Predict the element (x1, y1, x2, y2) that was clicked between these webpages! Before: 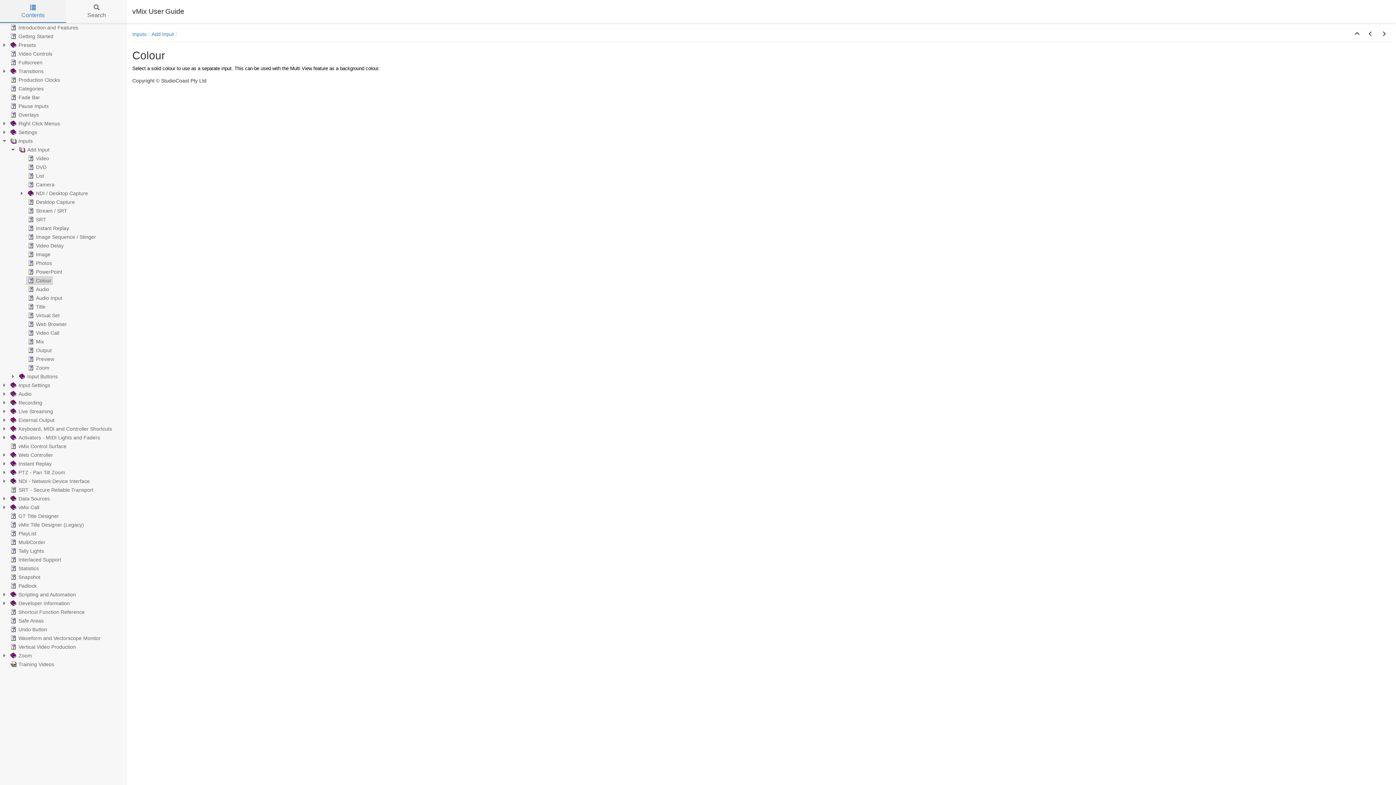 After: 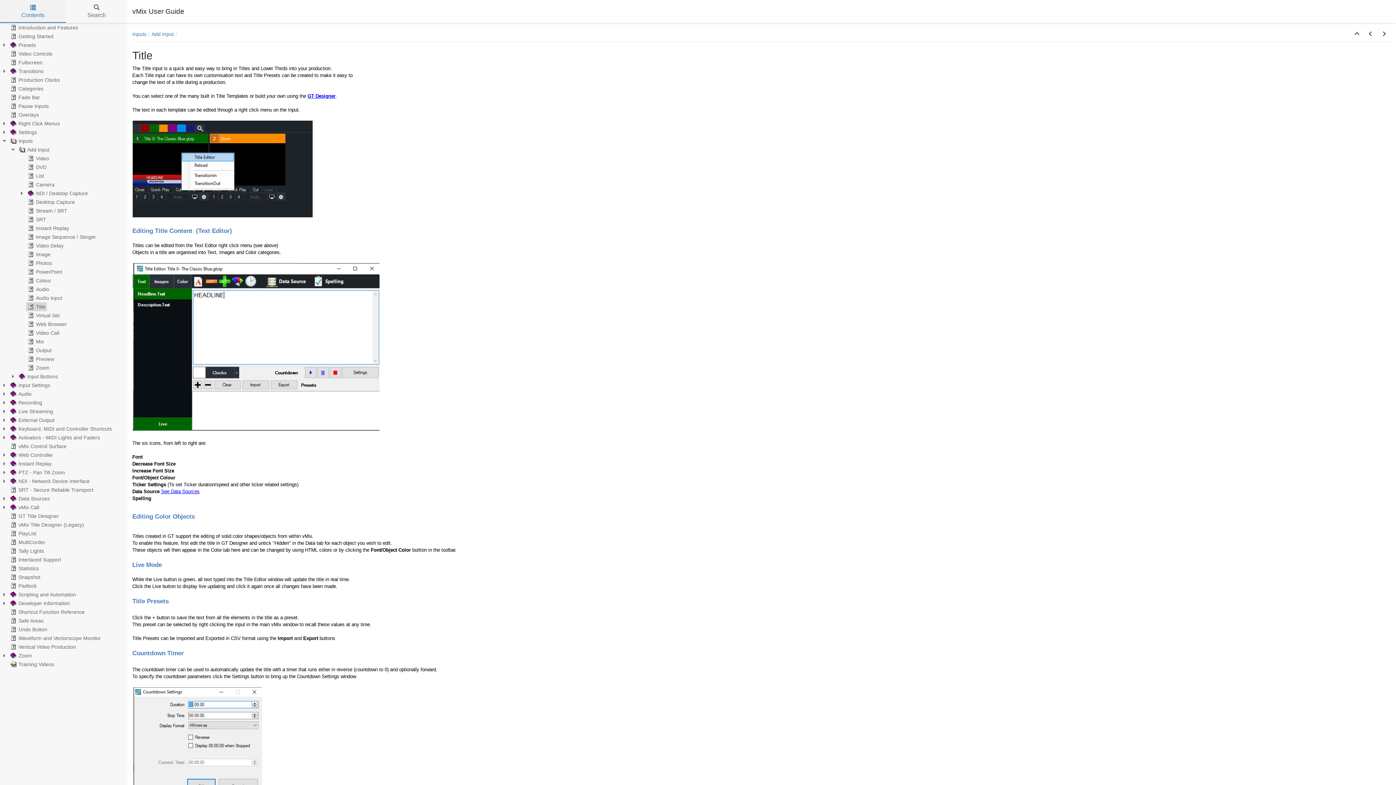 Action: bbox: (26, 302, 46, 311) label: Title